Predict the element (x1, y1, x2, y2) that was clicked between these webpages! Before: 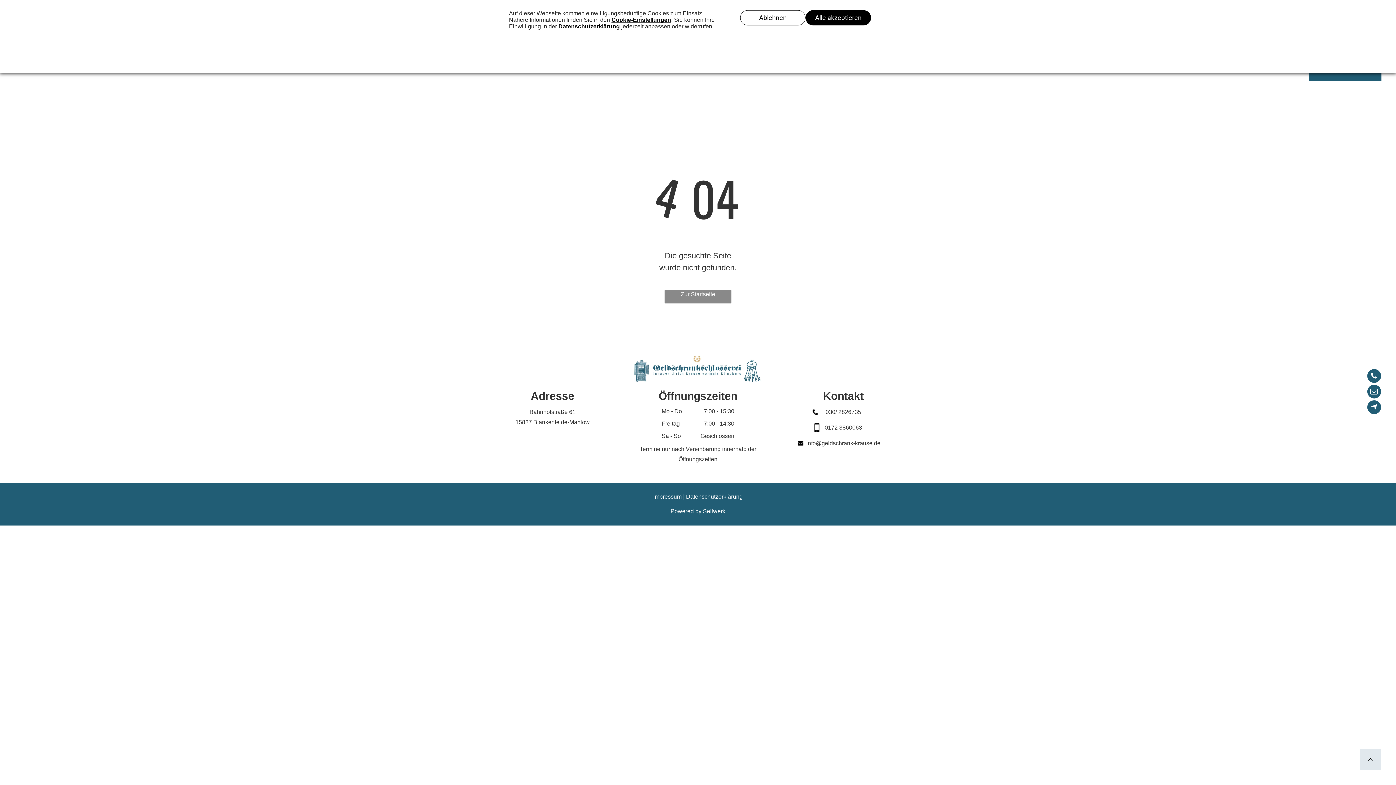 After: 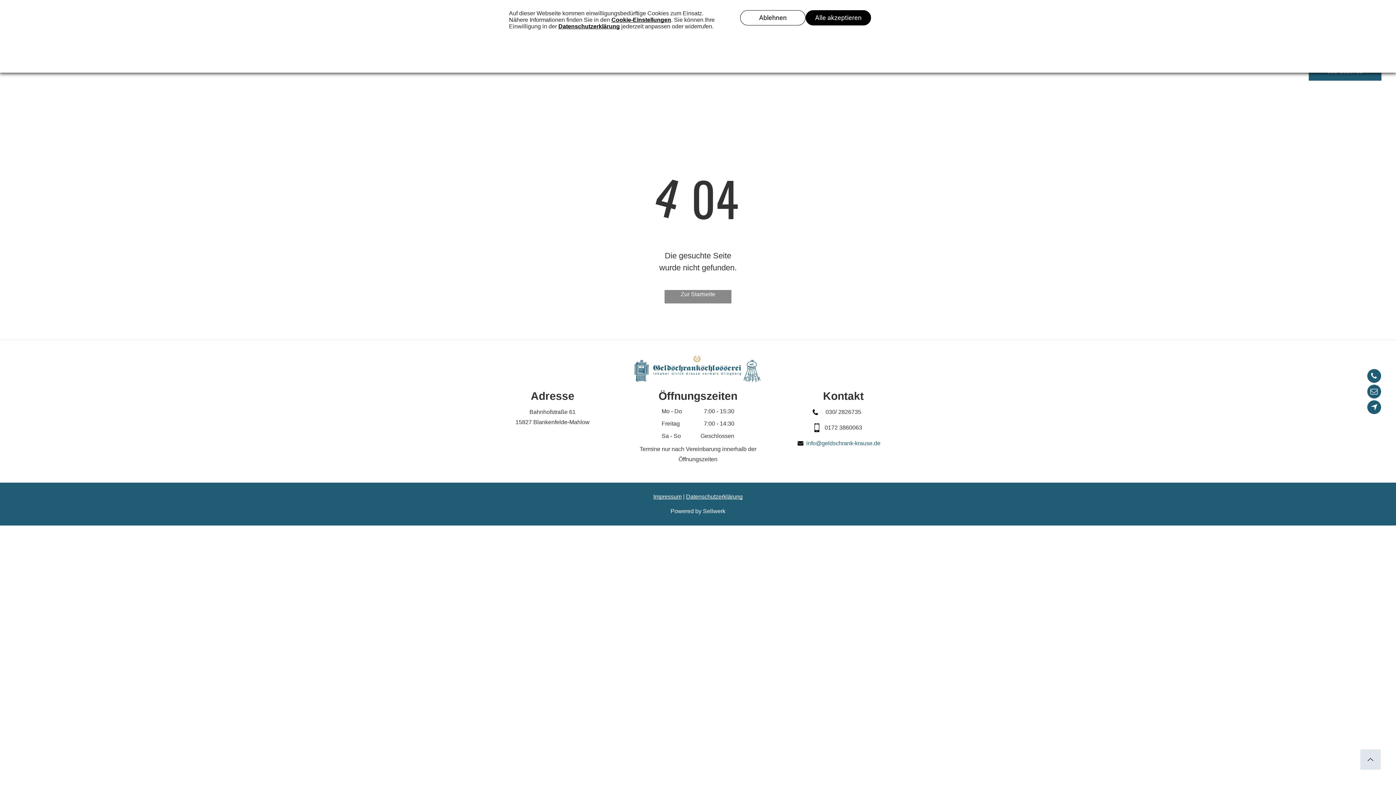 Action: bbox: (806, 440, 880, 446) label: info@geldschrank-krause.de